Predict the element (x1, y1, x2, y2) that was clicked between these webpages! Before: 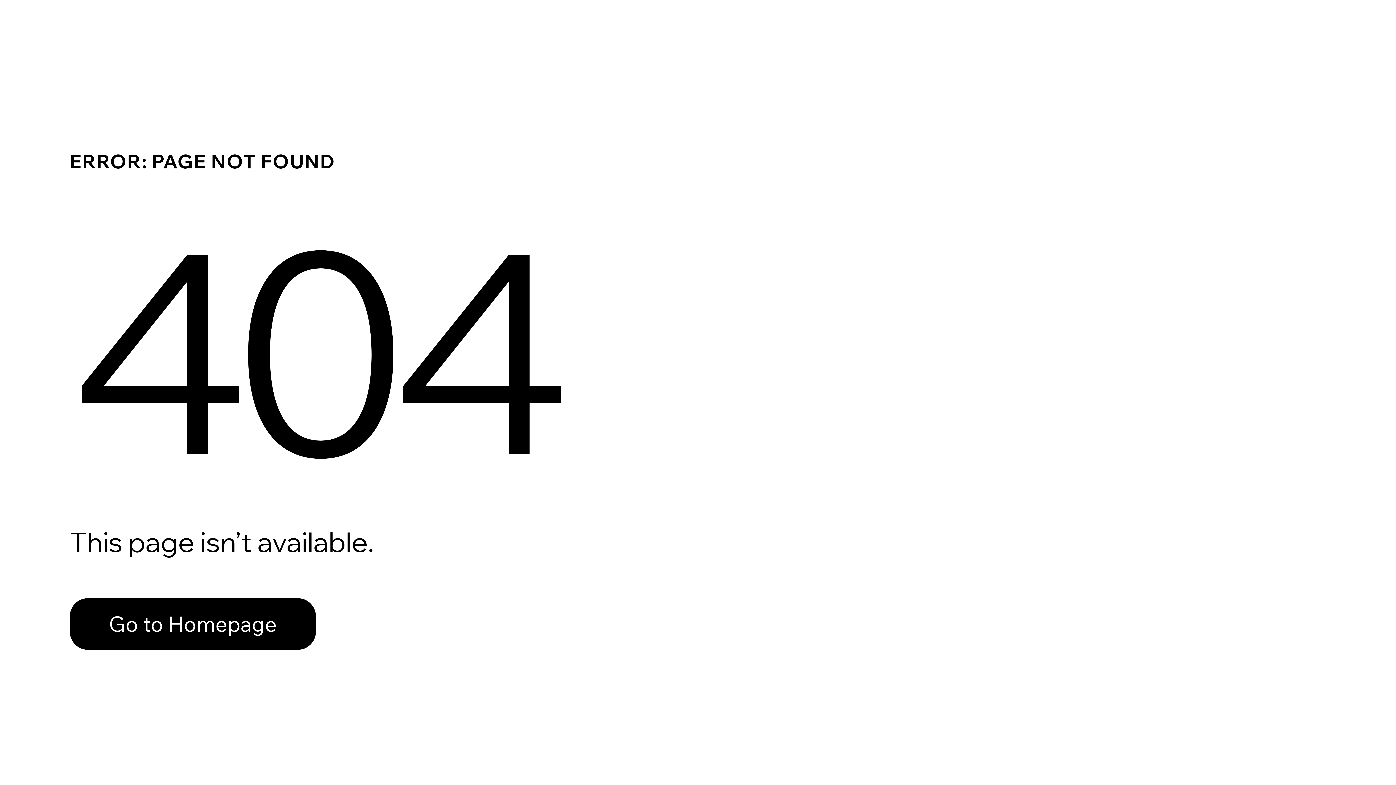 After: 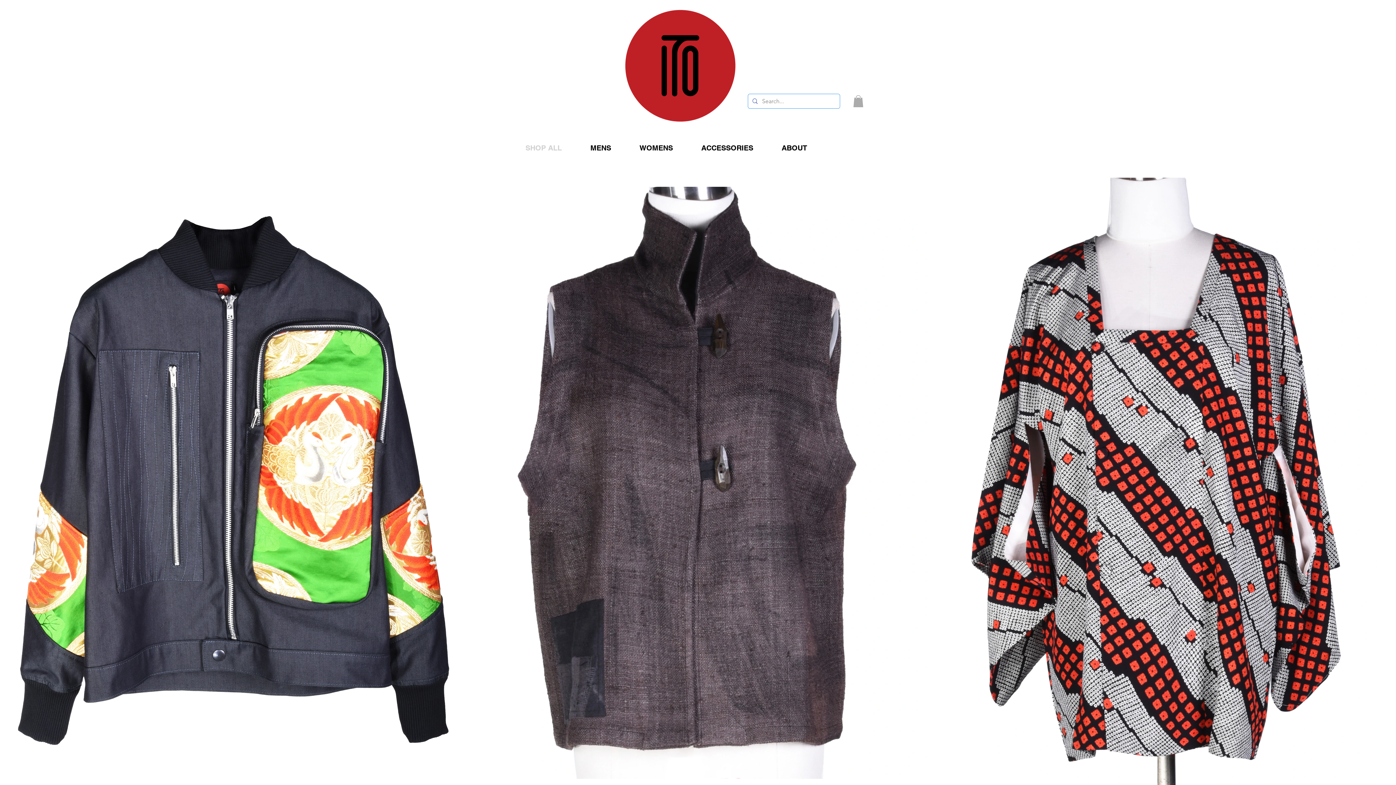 Action: bbox: (69, 582, 768, 659) label: Go to Homepage